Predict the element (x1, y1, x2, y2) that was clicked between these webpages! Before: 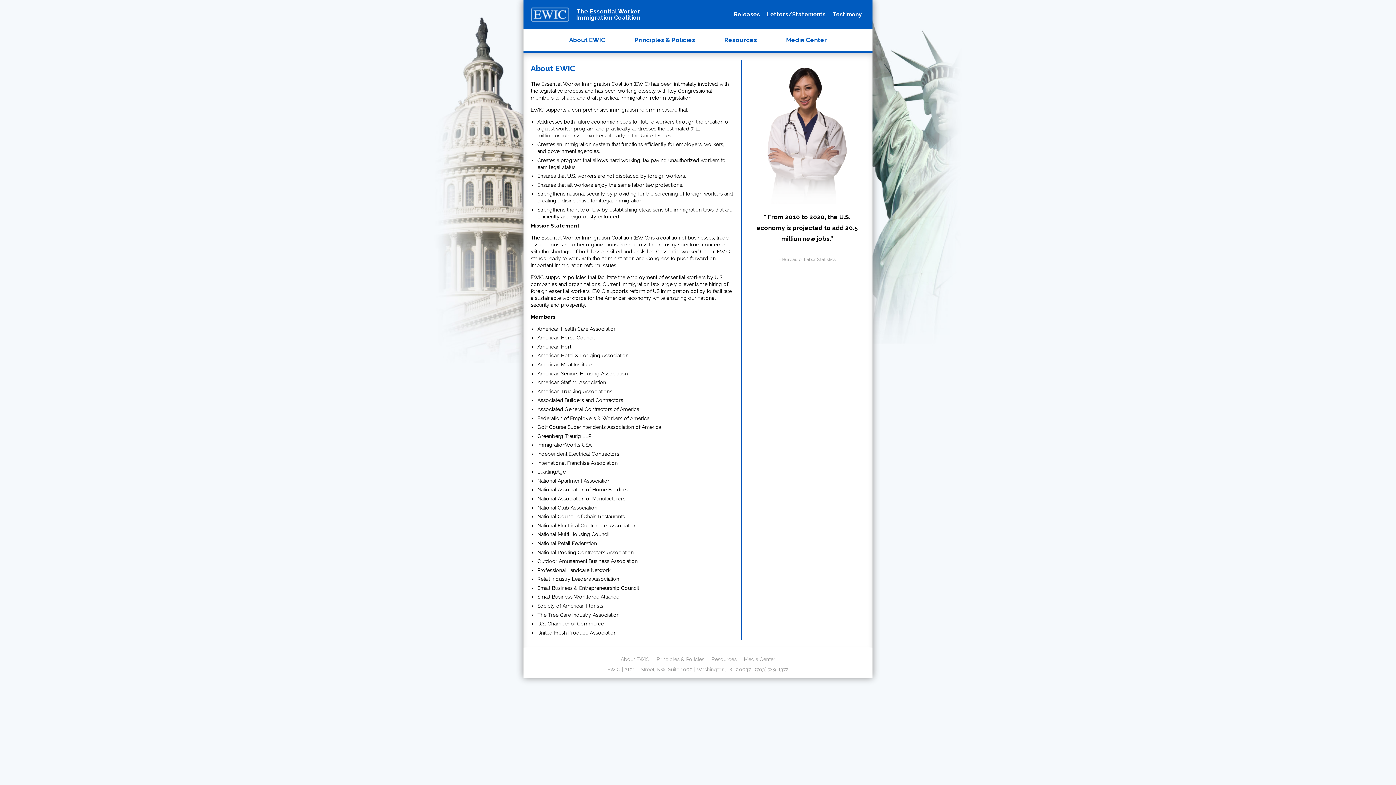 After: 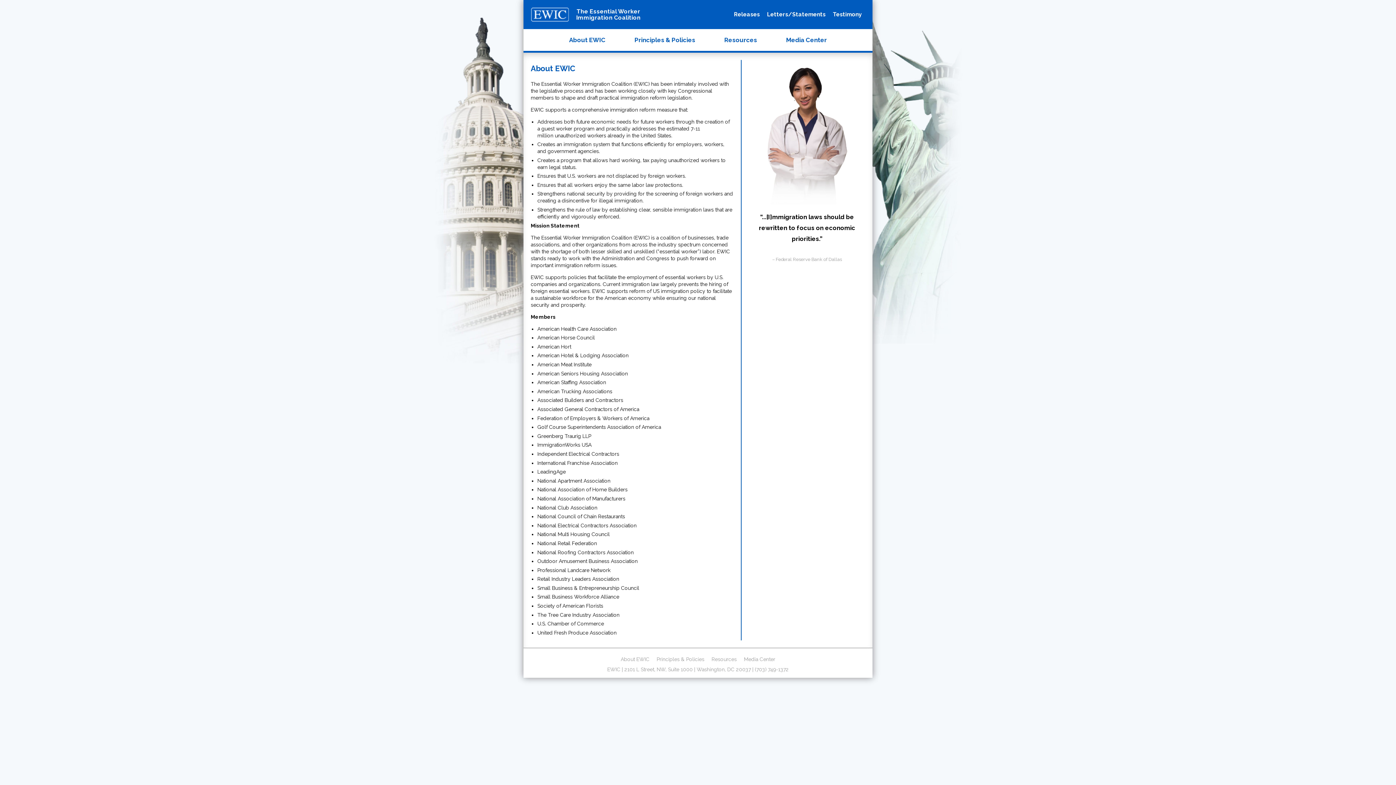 Action: bbox: (569, 36, 605, 43) label: About EWIC